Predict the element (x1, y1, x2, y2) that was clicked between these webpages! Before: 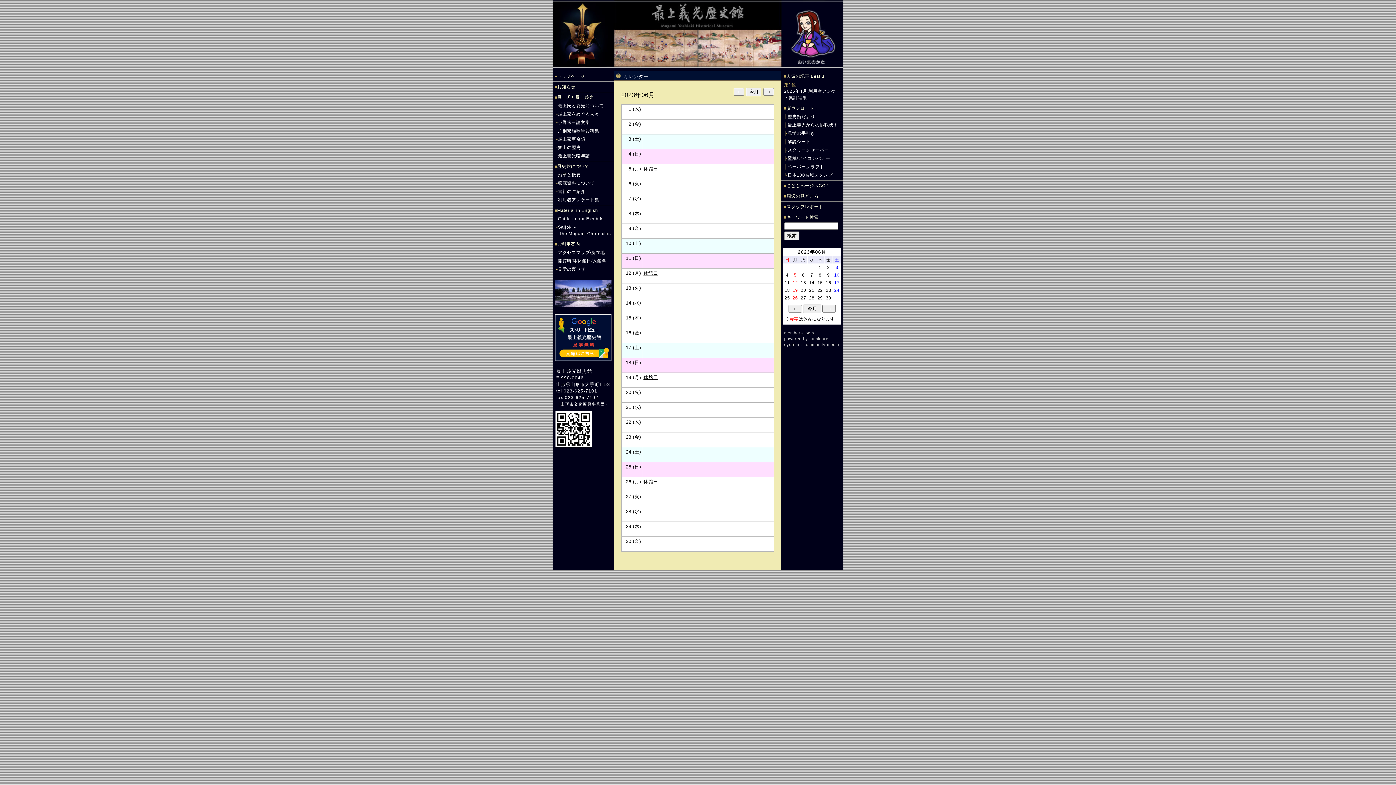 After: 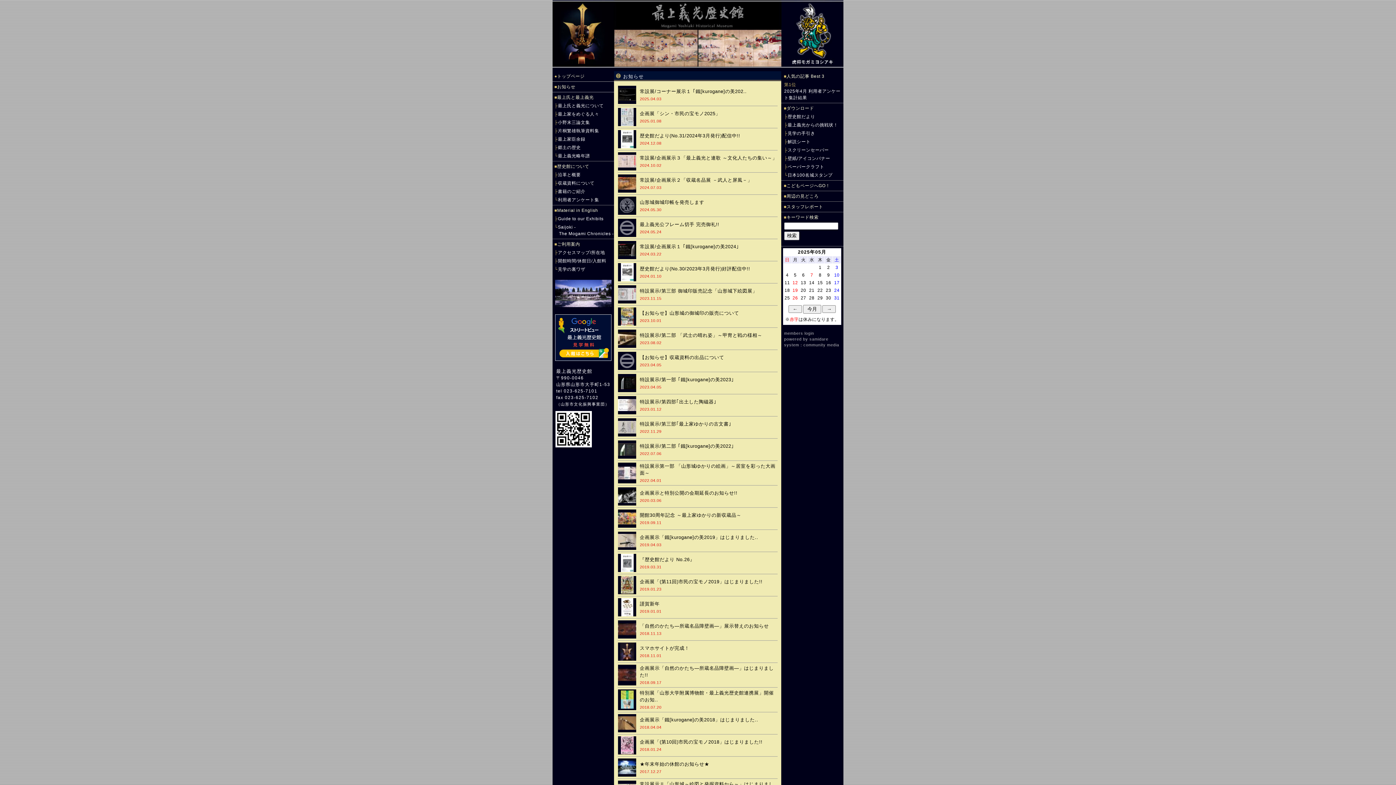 Action: label: お知らせ bbox: (557, 84, 575, 89)